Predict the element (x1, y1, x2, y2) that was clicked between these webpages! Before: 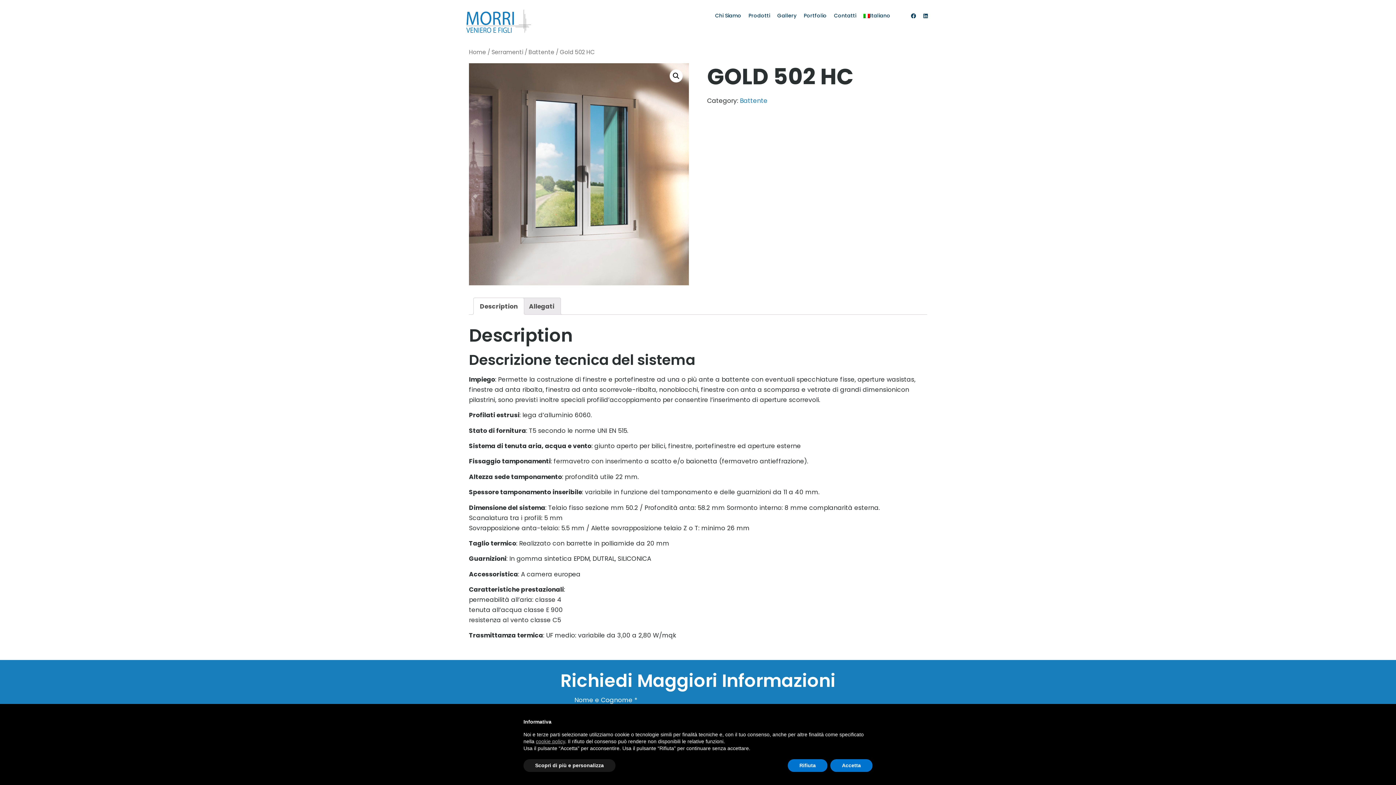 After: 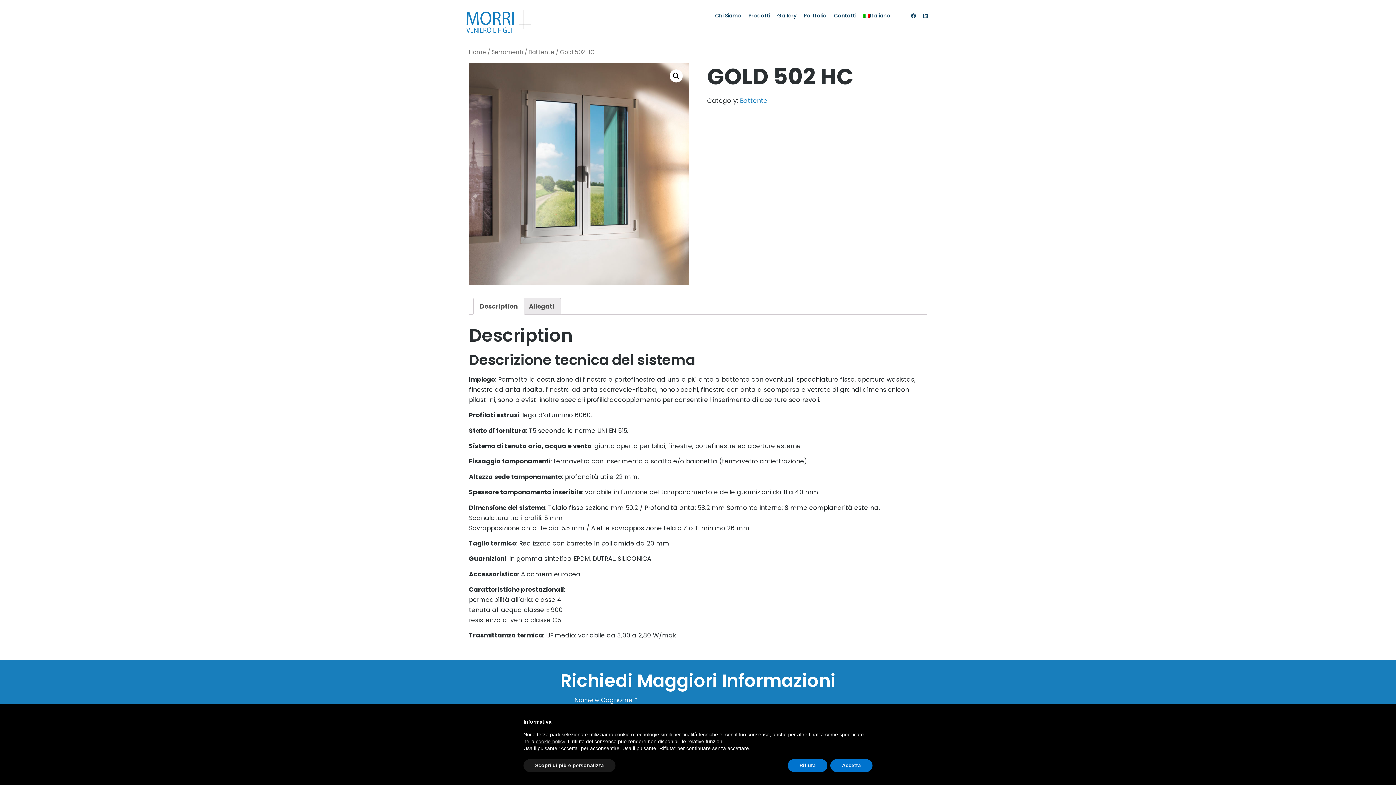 Action: bbox: (860, 7, 894, 24) label: Italiano